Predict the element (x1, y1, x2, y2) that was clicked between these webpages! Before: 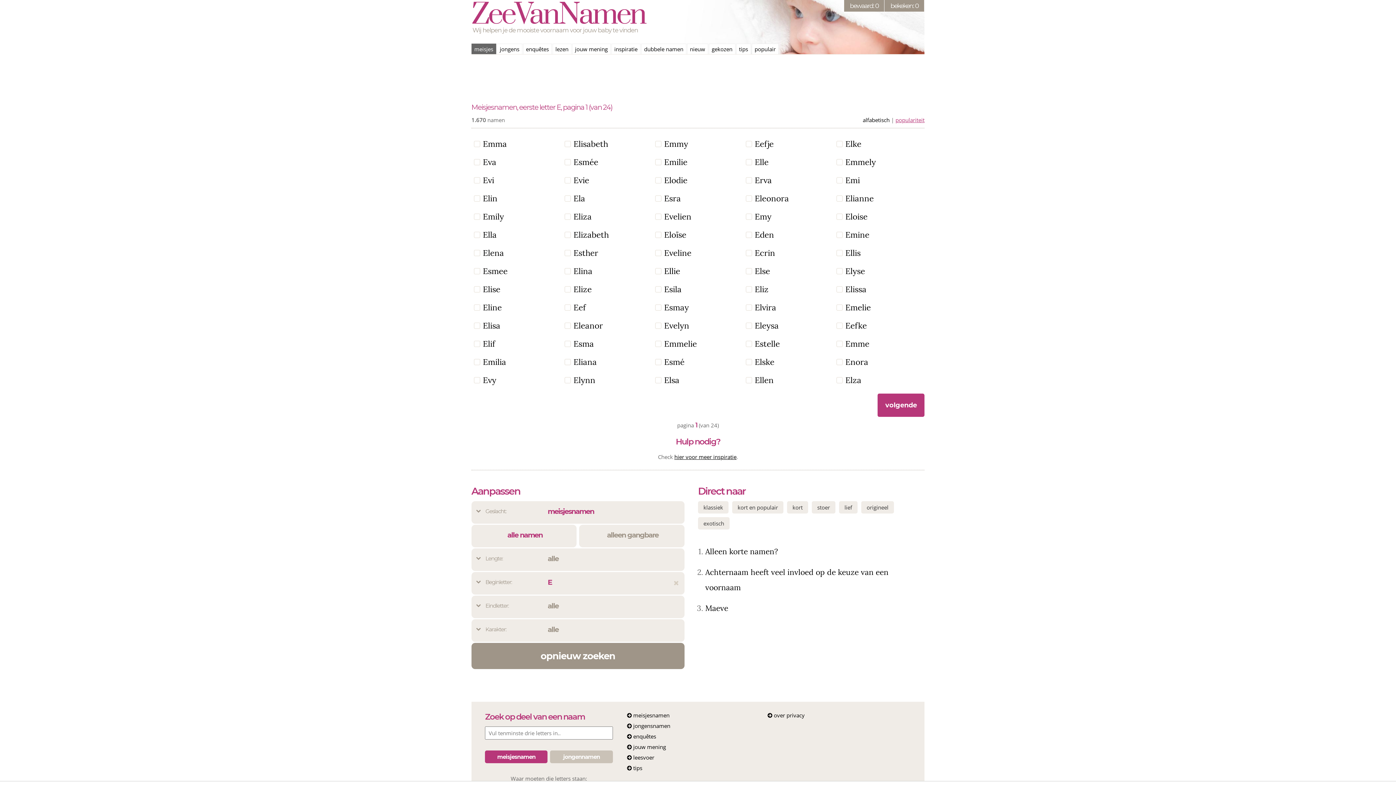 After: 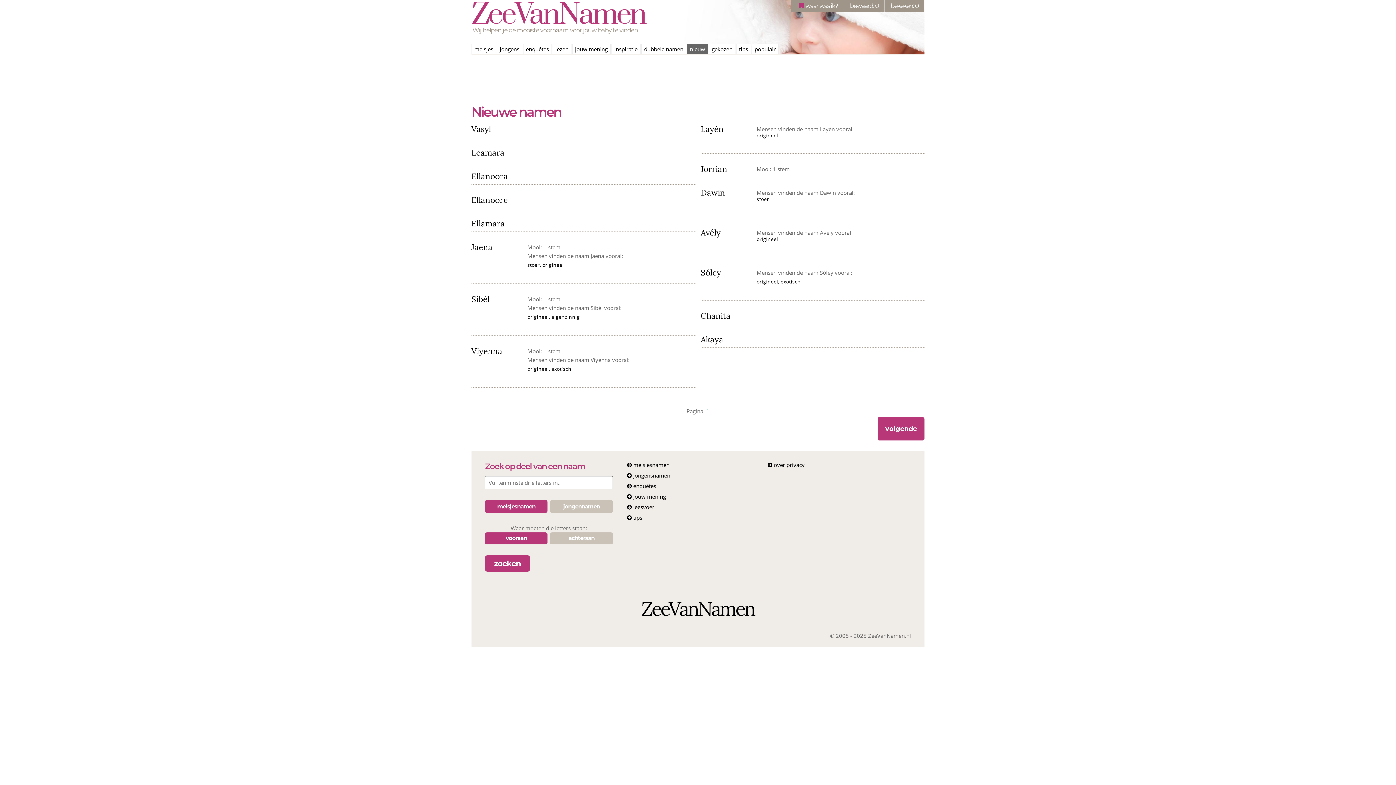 Action: label: nieuw bbox: (687, 43, 708, 54)